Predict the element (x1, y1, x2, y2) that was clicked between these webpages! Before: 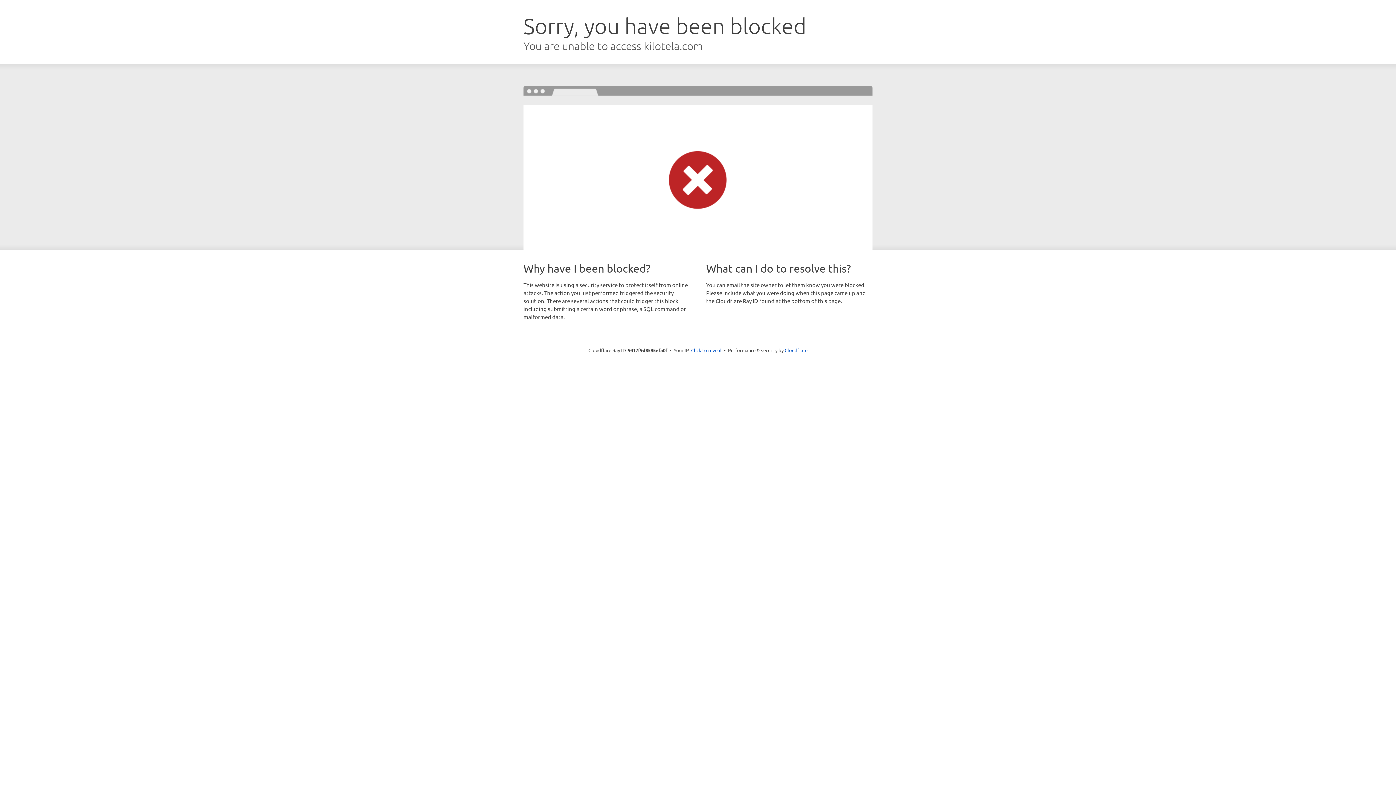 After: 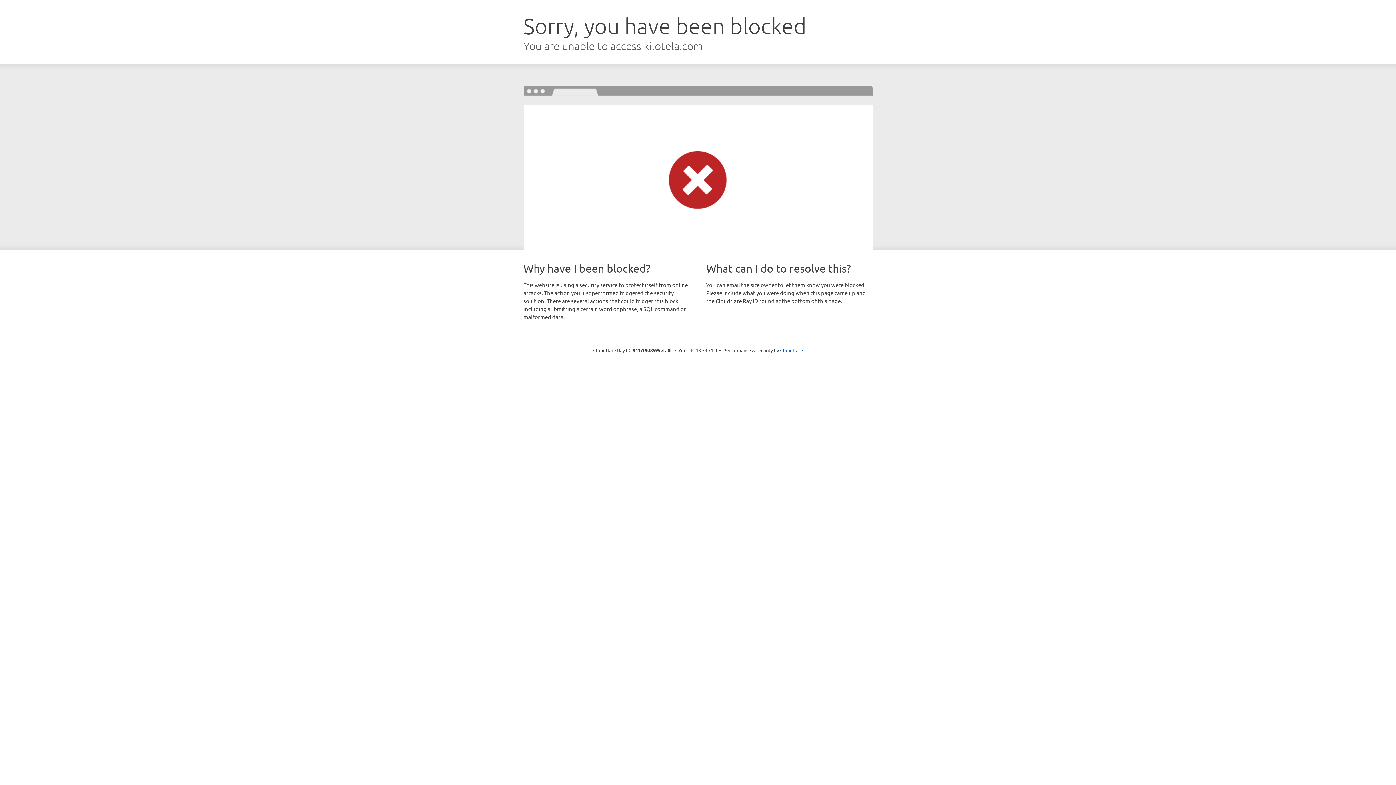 Action: label: Click to reveal bbox: (691, 346, 721, 353)